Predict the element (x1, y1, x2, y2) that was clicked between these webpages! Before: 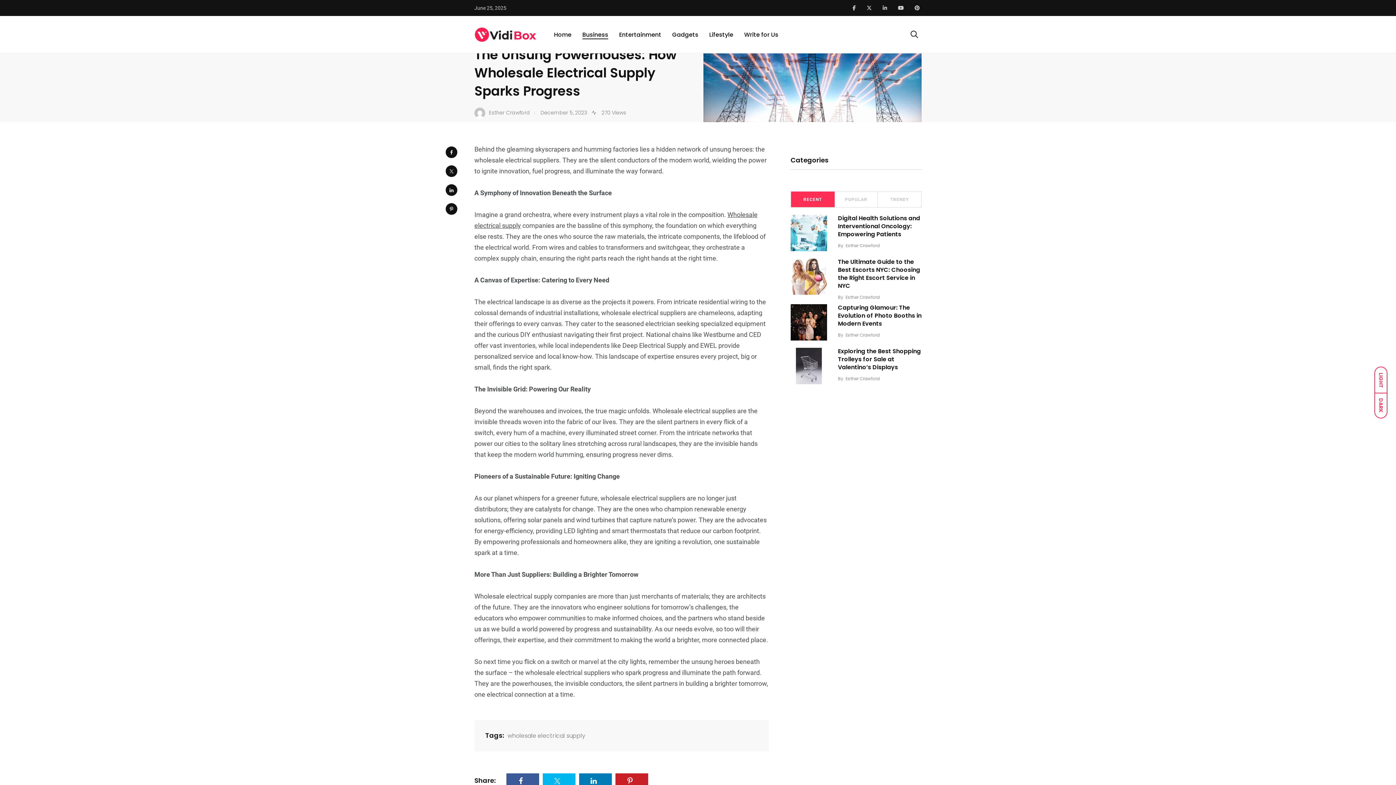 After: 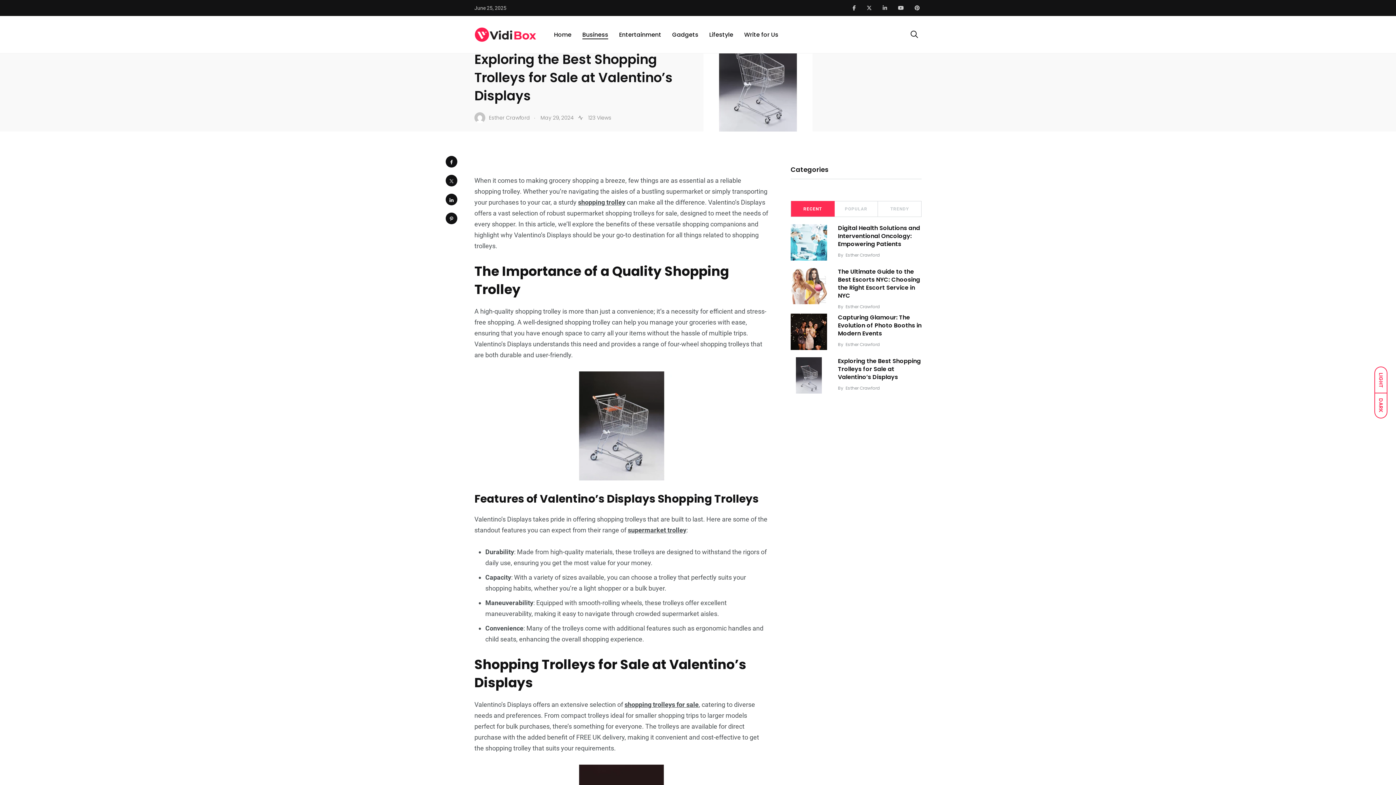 Action: bbox: (838, 347, 921, 371) label: Exploring the Best Shopping Trolleys for Sale at Valentino’s Displays